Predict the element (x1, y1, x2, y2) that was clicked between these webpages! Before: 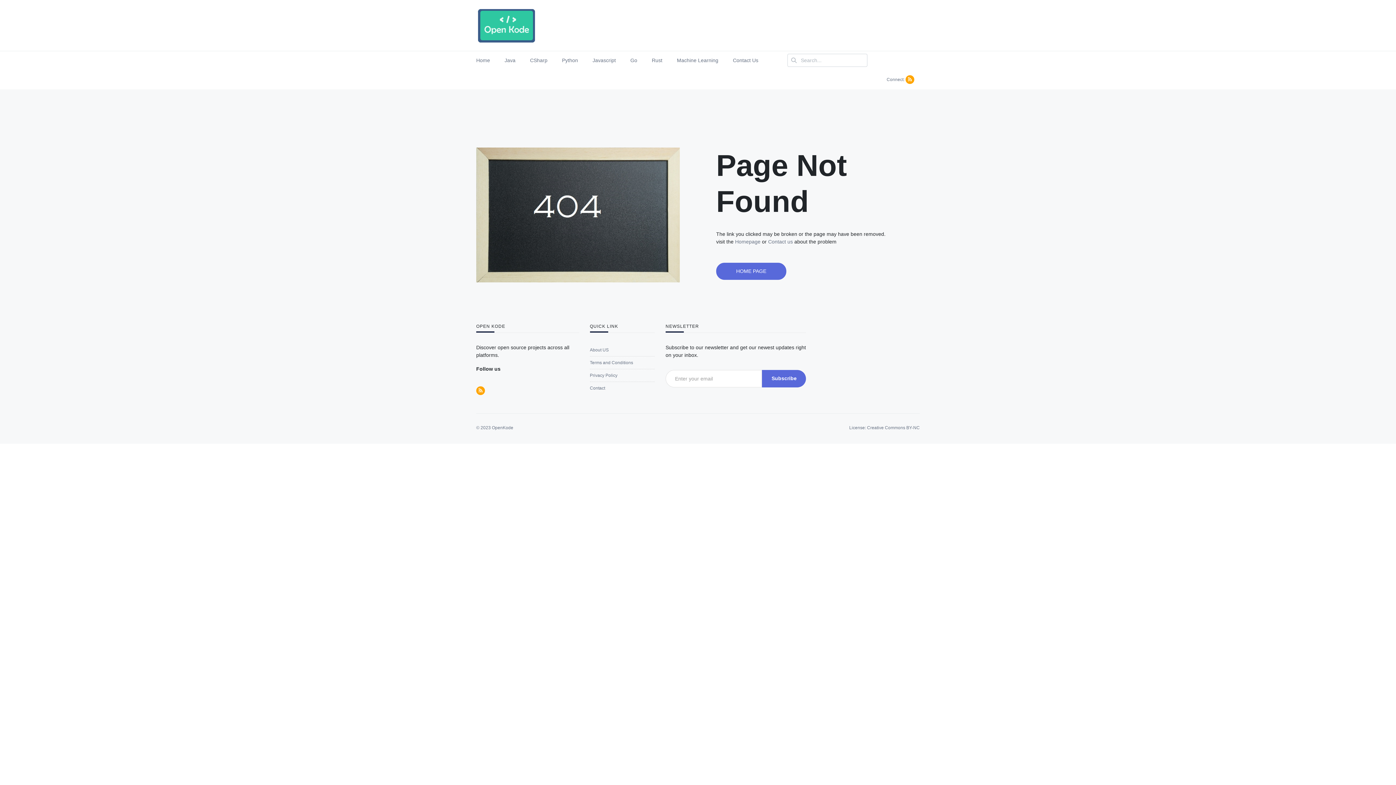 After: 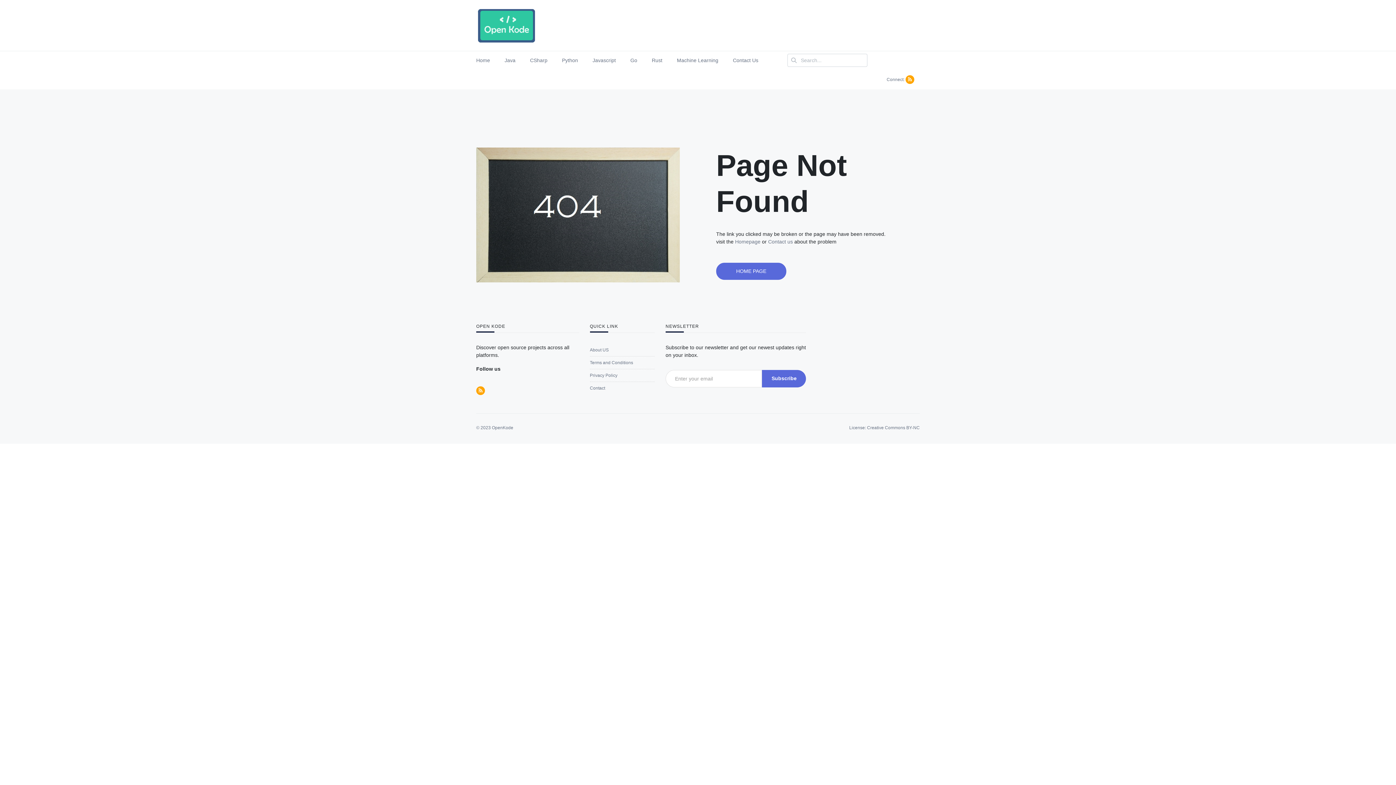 Action: bbox: (905, 75, 914, 84)